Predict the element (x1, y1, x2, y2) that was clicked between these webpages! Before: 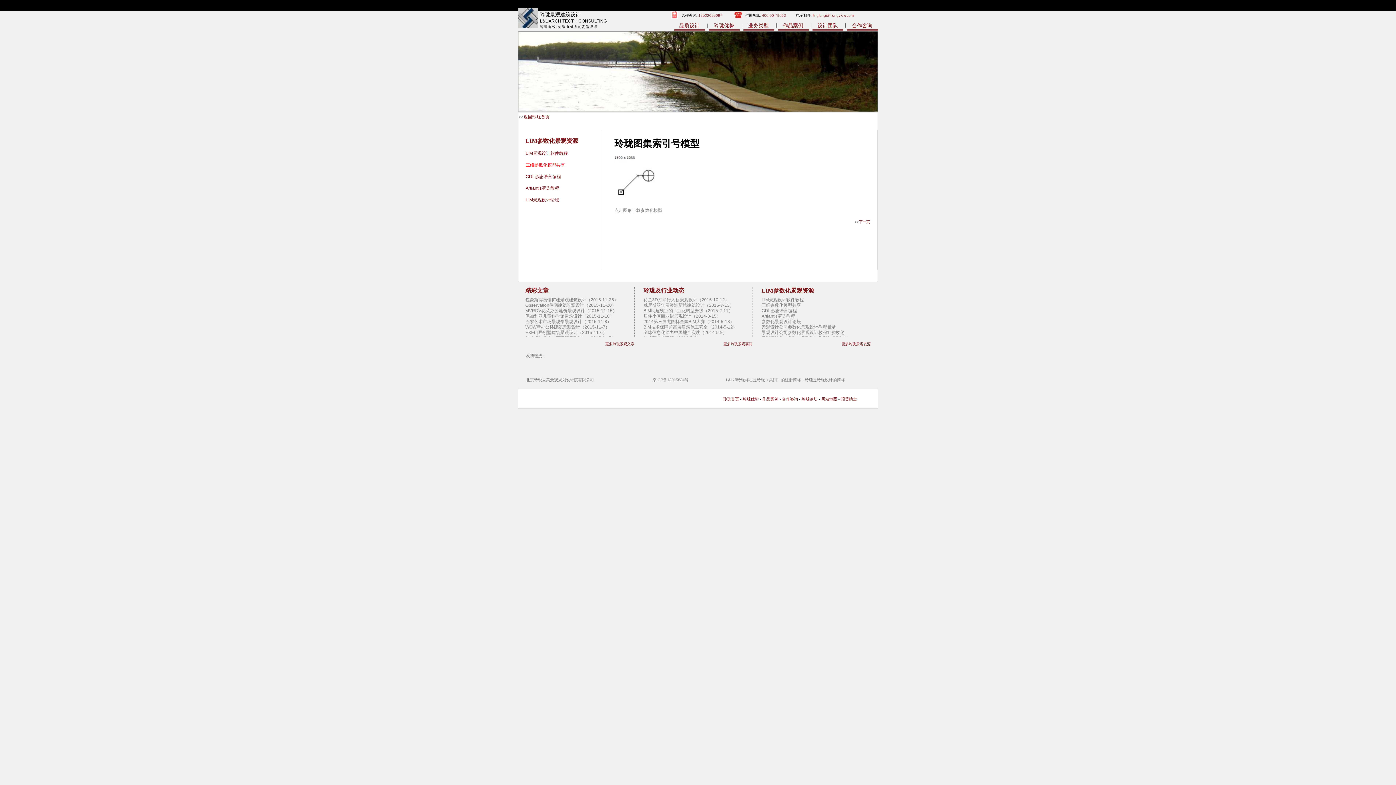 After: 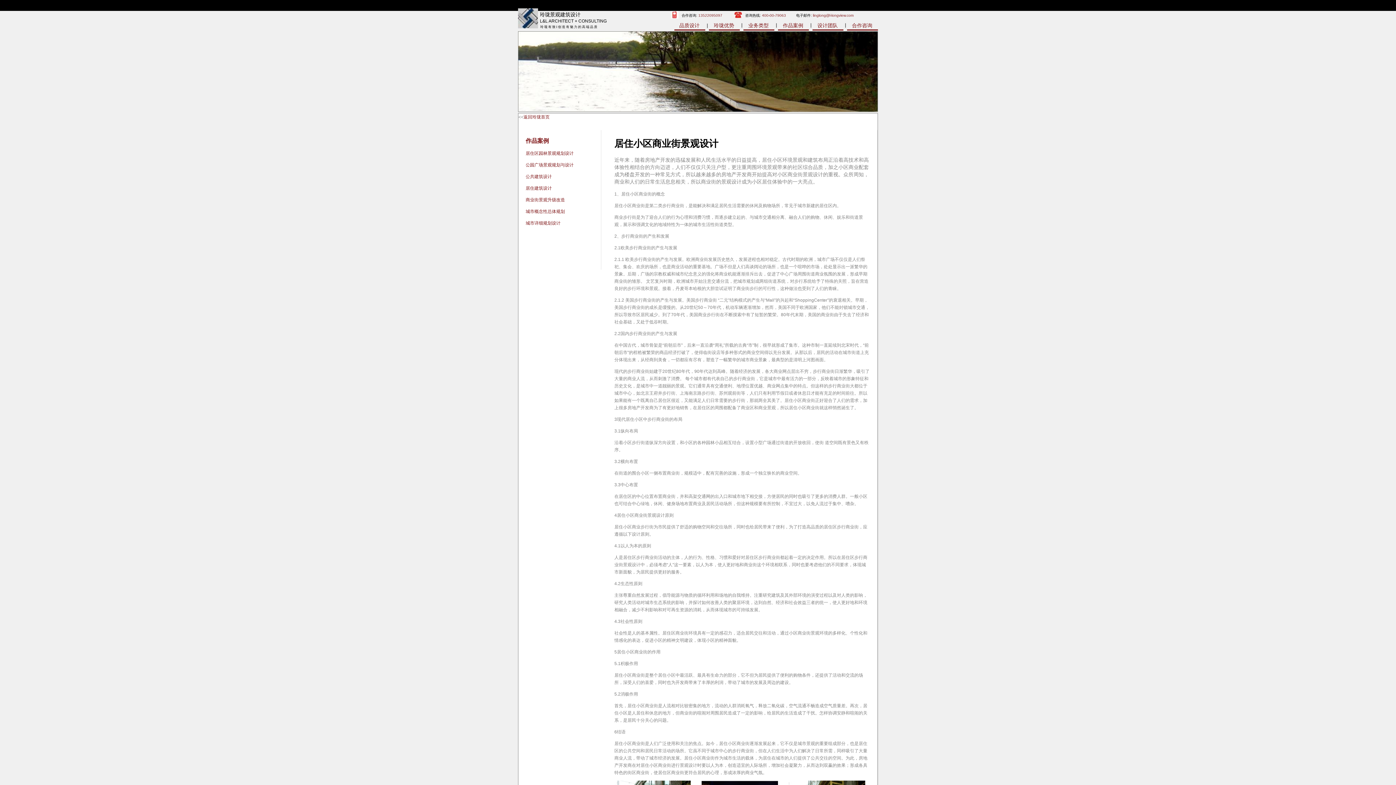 Action: label: 居住小区商业街景观设计（2014-8-15） bbox: (643, 313, 721, 319)